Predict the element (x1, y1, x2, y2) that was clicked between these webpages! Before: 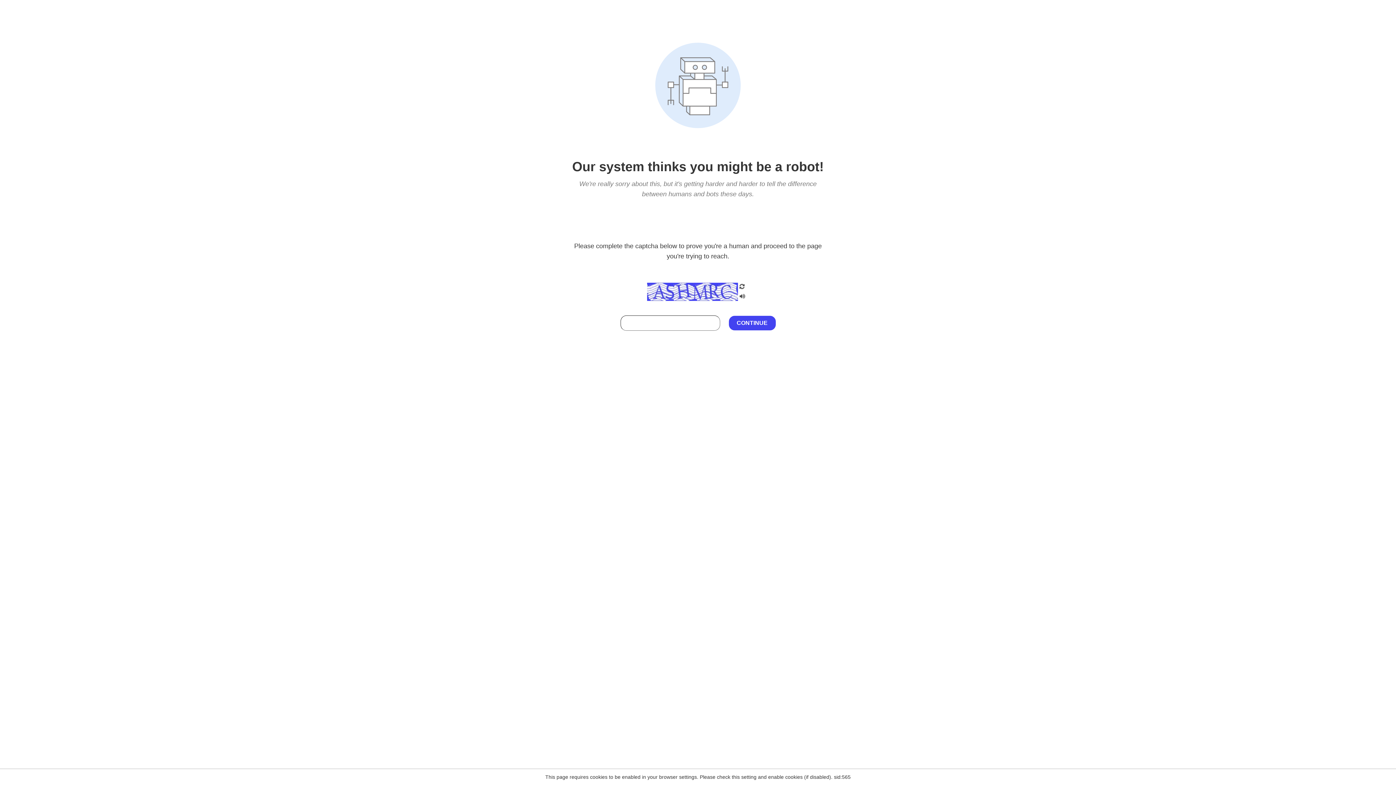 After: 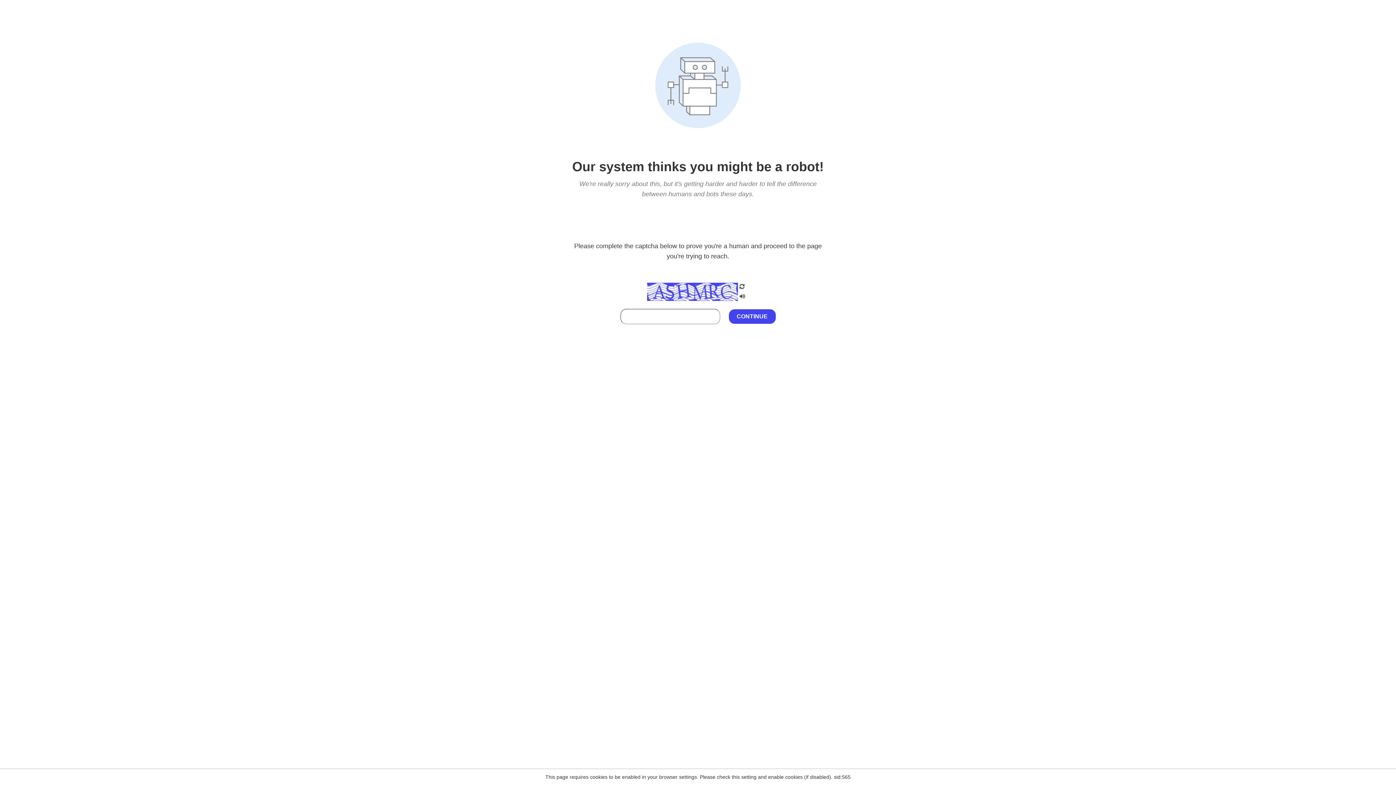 Action: bbox: (738, 212, 746, 219)